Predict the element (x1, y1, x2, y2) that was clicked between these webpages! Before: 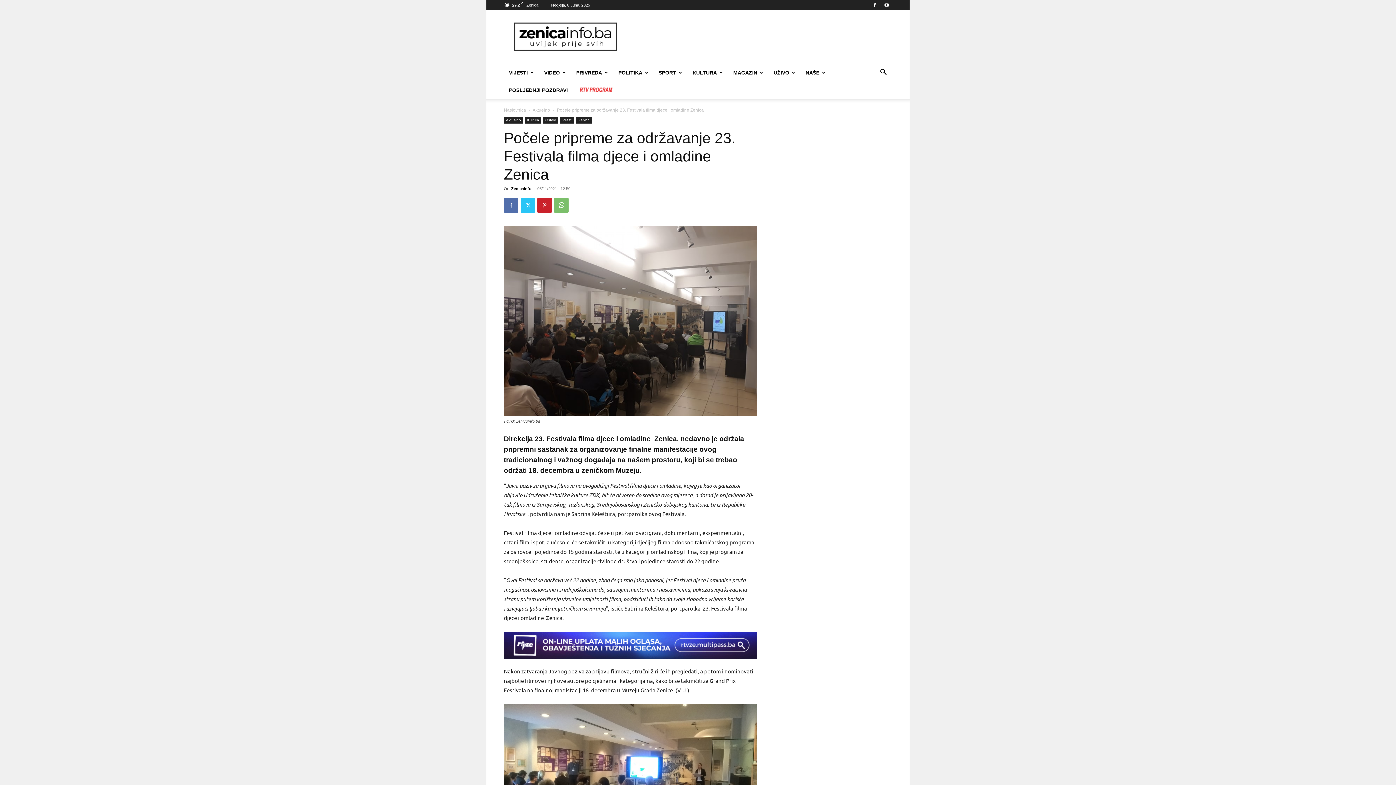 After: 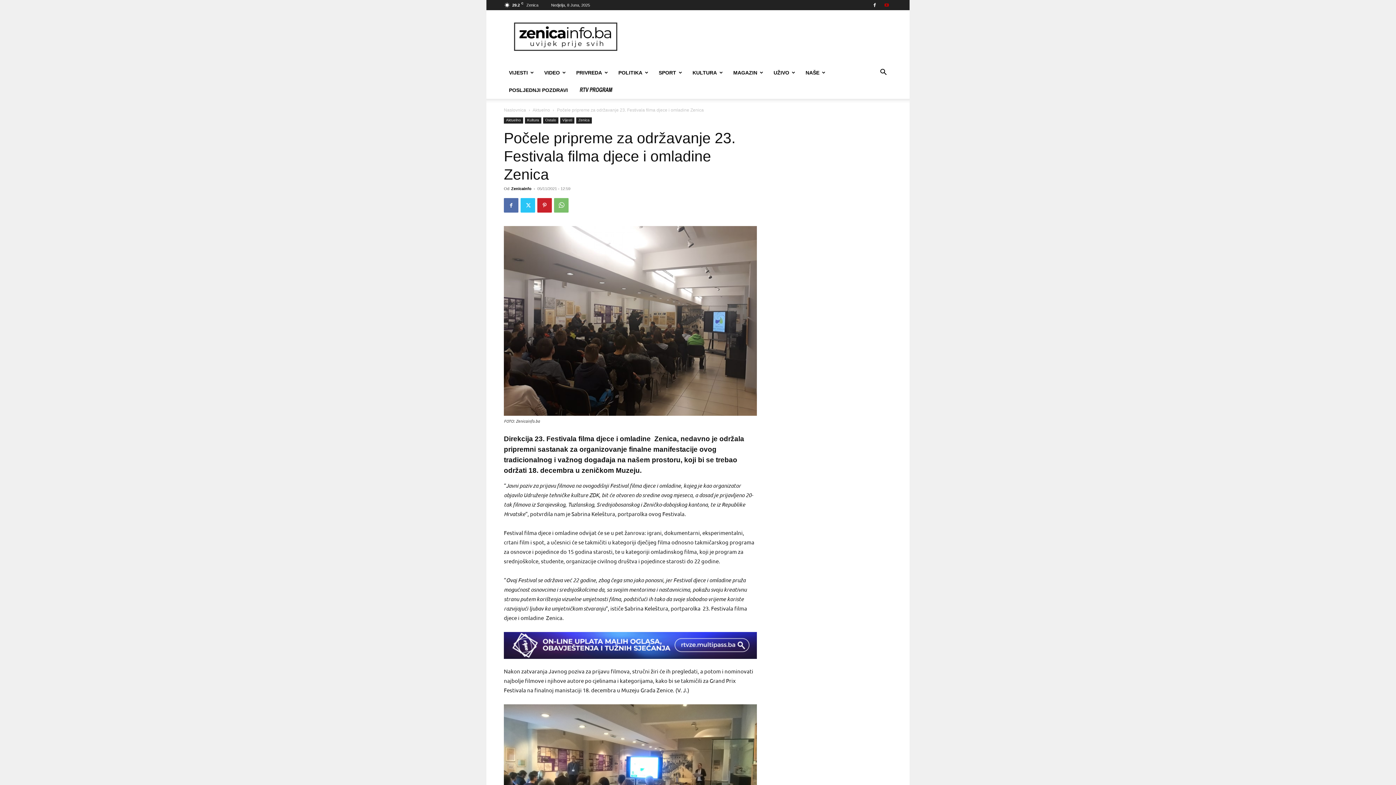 Action: bbox: (881, 0, 892, 10)